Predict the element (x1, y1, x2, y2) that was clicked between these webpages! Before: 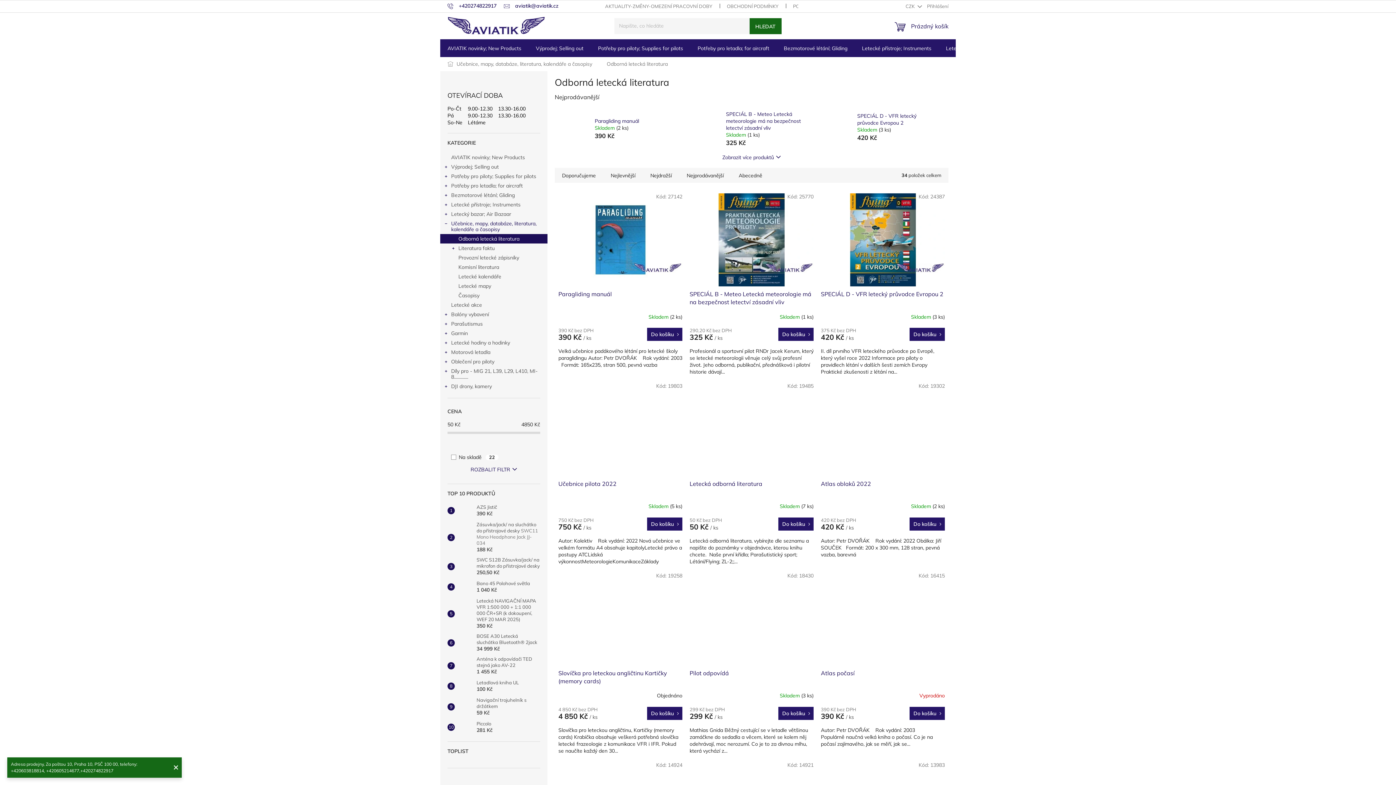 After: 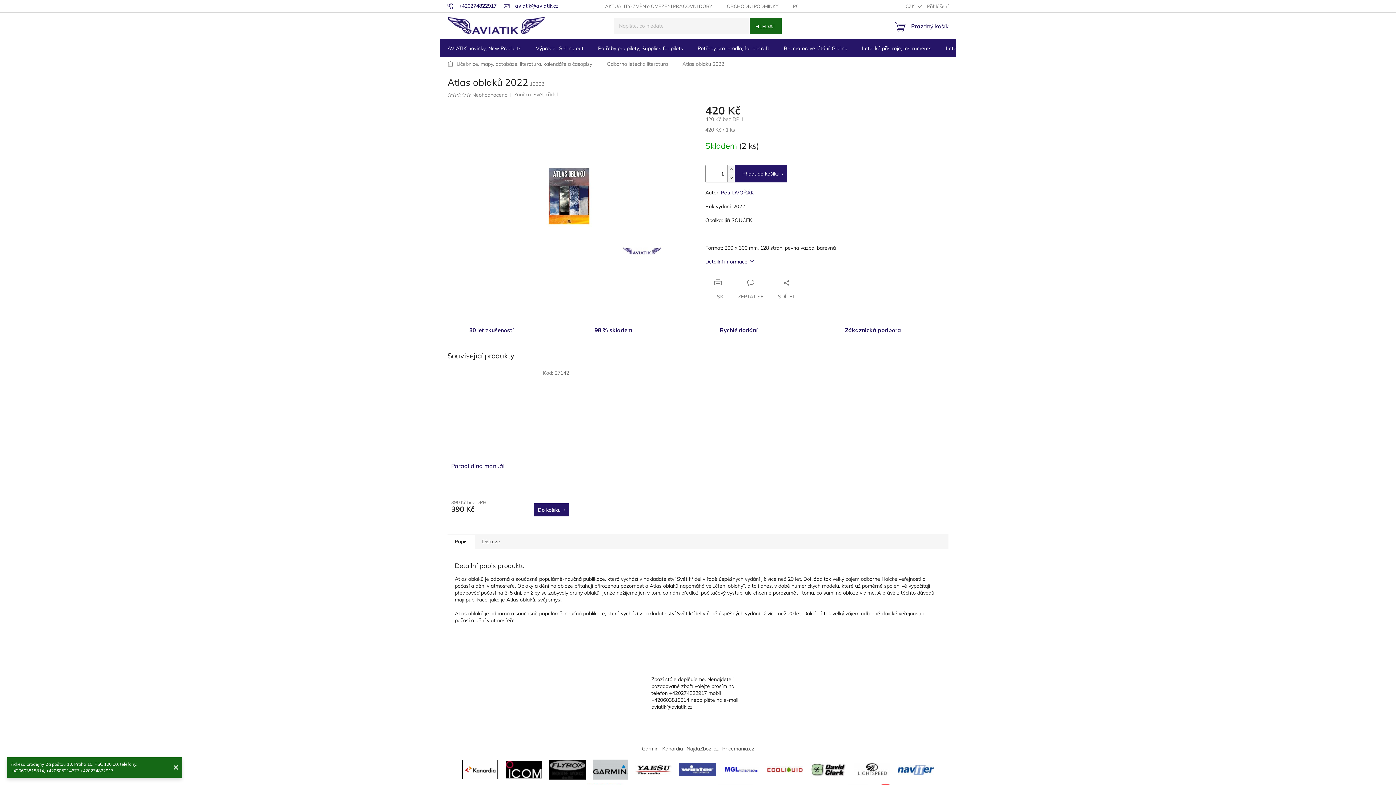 Action: bbox: (821, 382, 945, 476)